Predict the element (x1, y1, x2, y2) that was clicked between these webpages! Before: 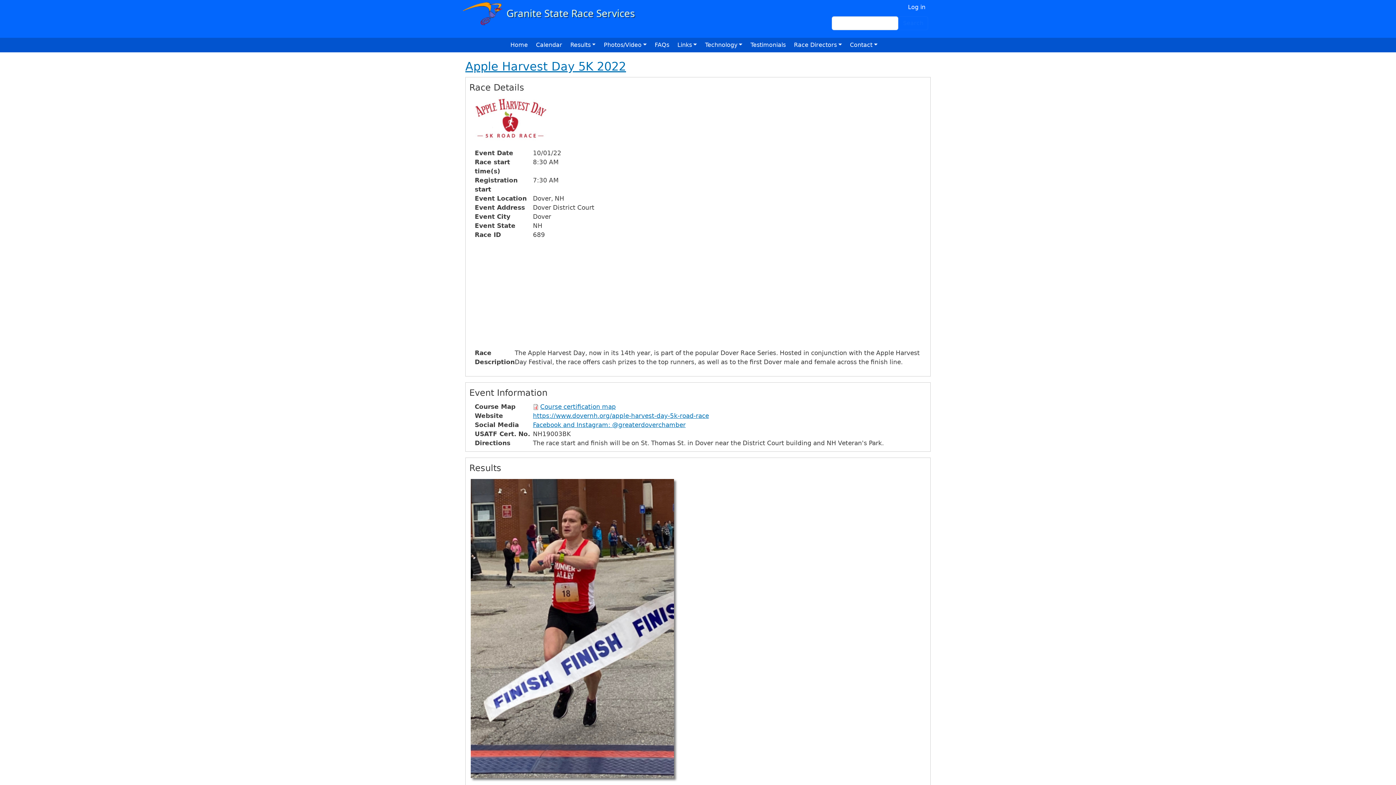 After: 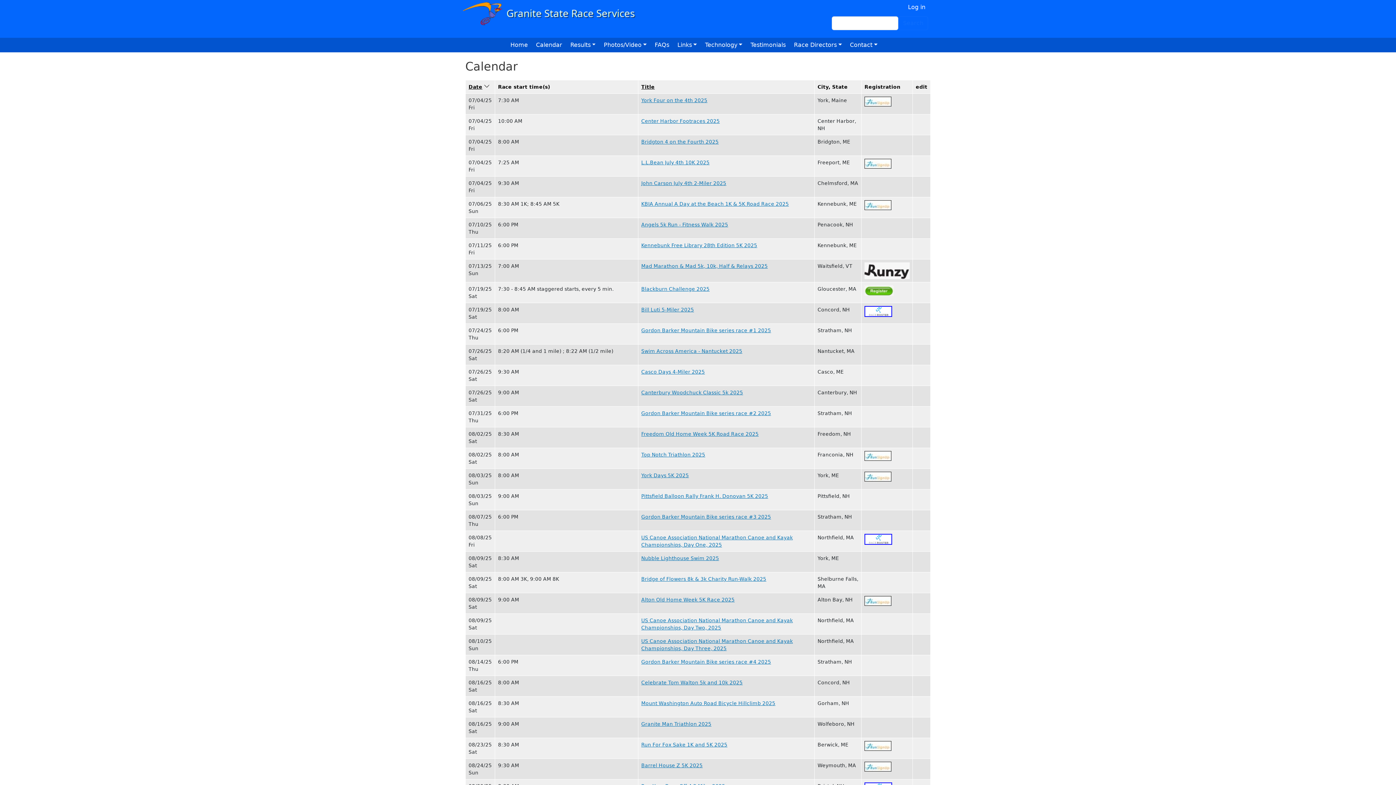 Action: label: Calendar bbox: (536, 37, 570, 52)